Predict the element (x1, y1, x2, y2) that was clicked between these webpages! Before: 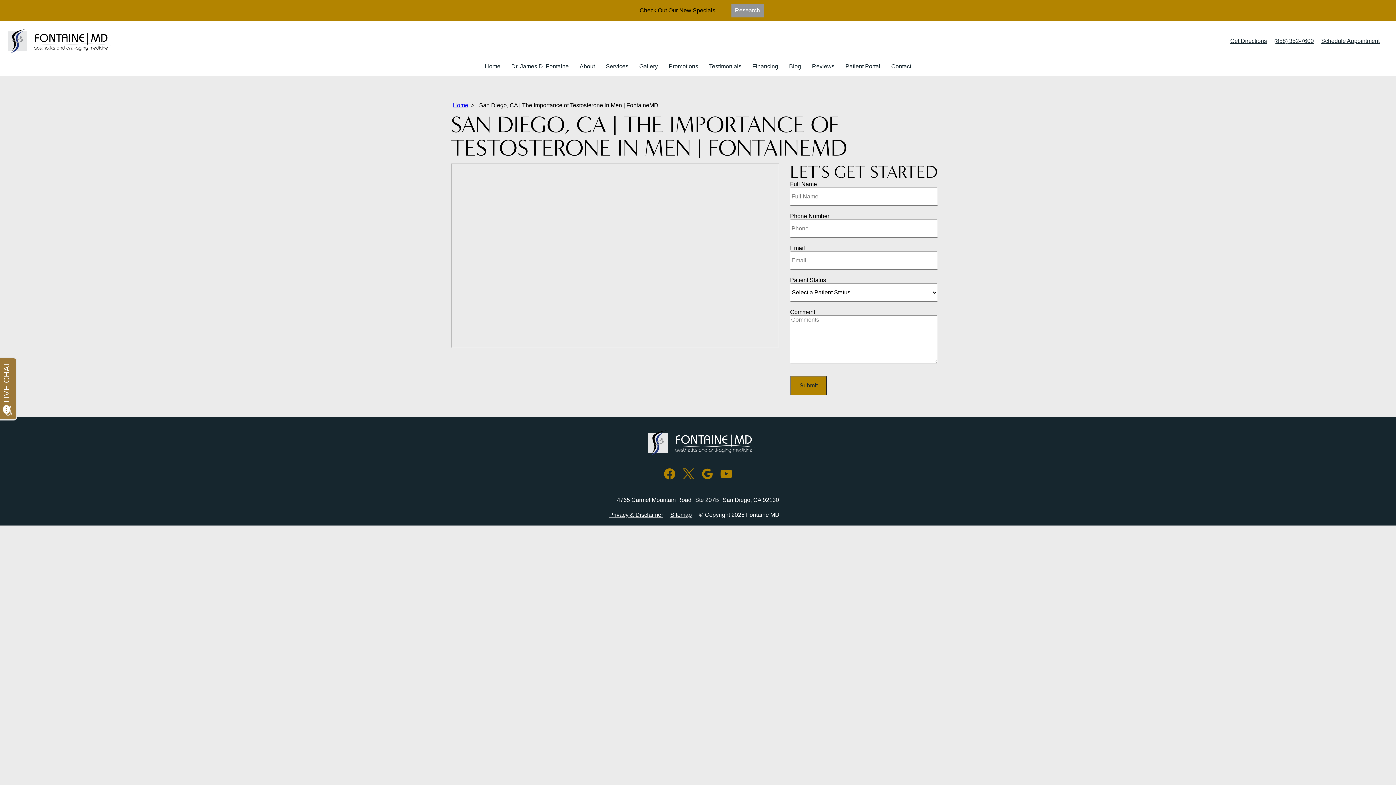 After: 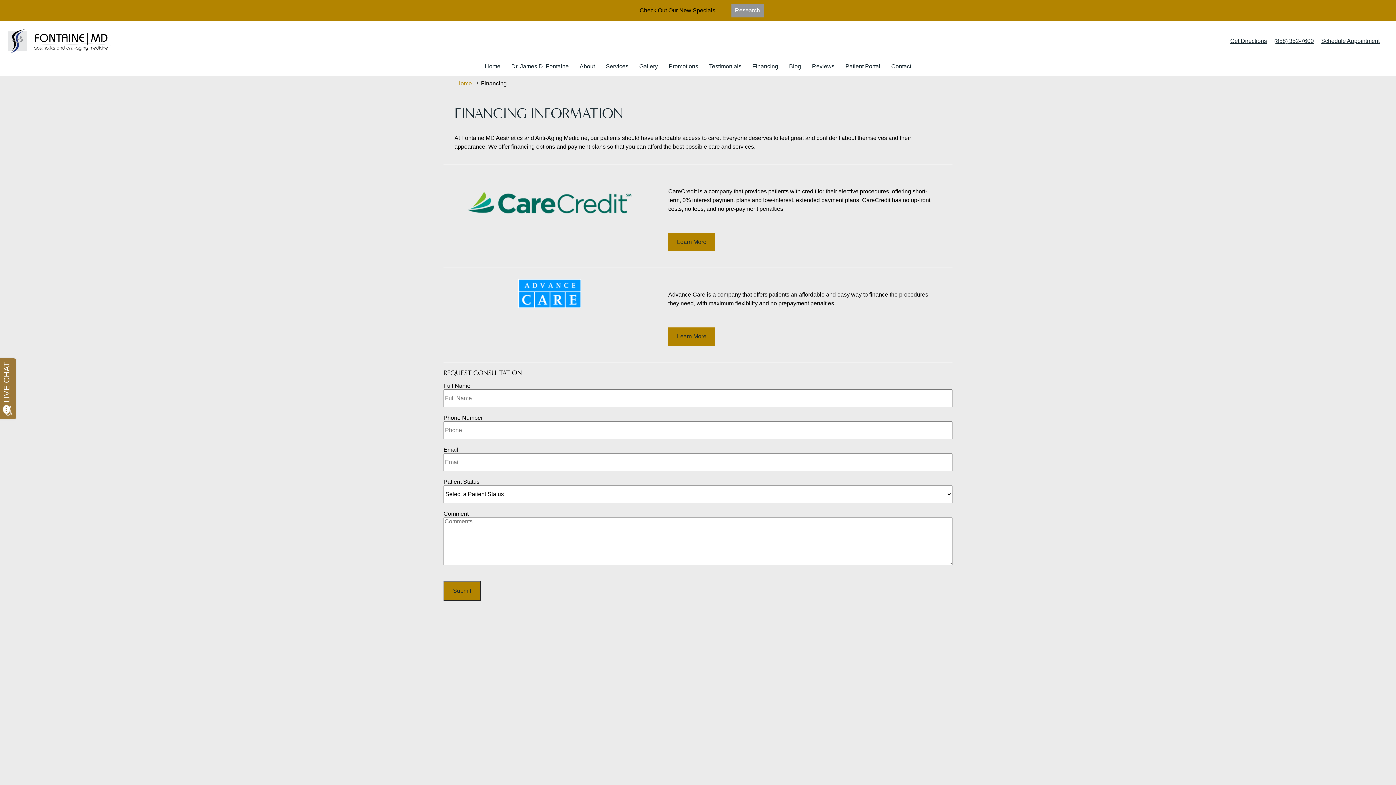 Action: label: Financing bbox: (752, 62, 778, 70)